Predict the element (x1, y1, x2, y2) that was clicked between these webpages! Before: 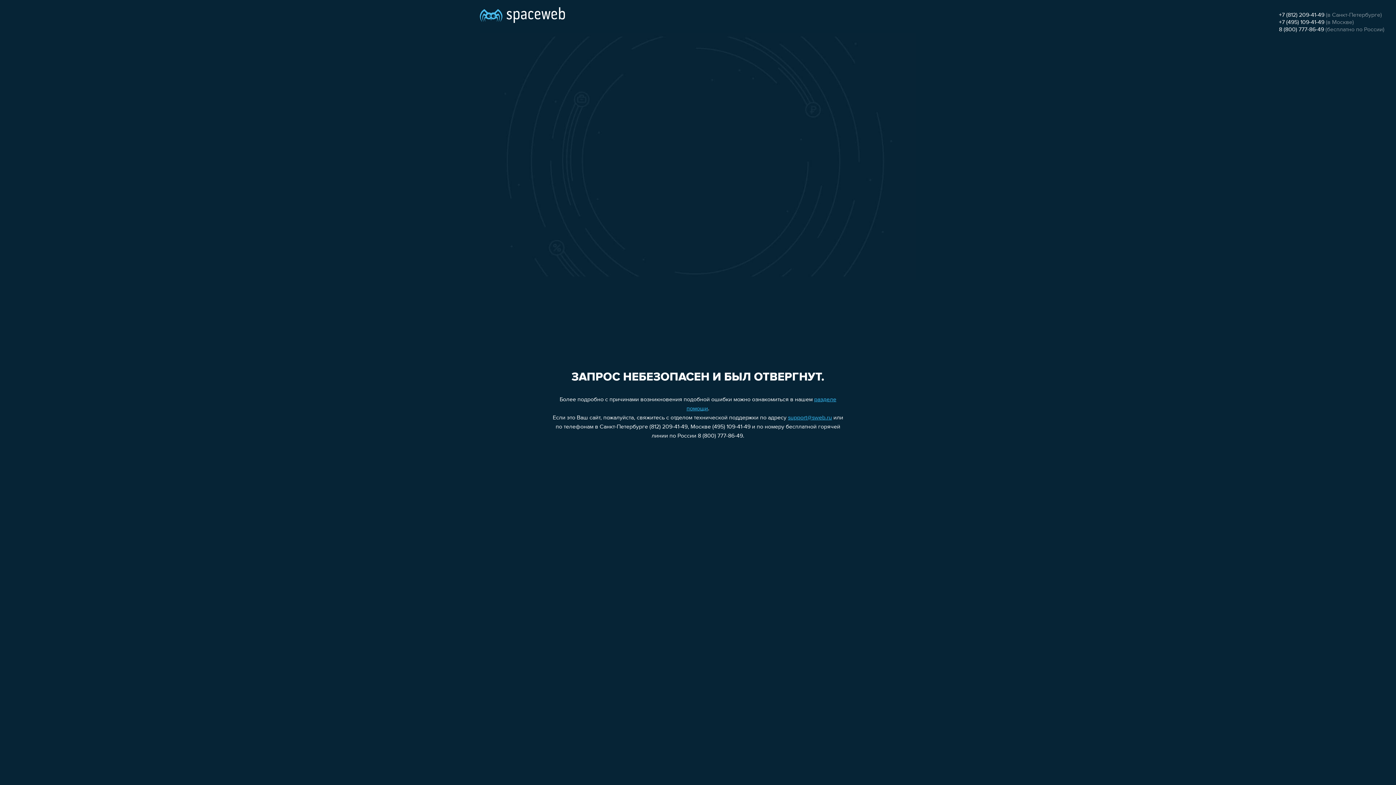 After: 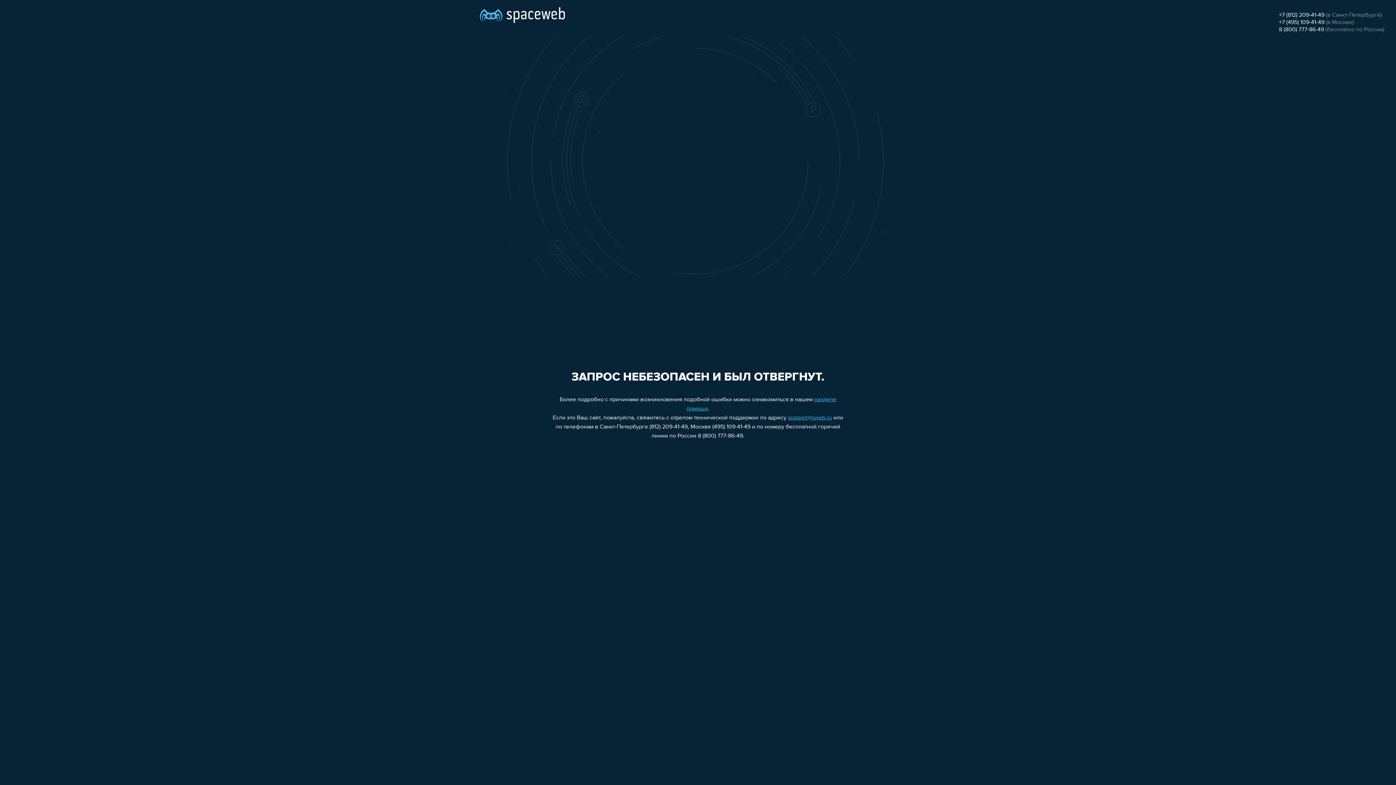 Action: bbox: (1279, 26, 1324, 32) label: 8 (800) 777-86-49